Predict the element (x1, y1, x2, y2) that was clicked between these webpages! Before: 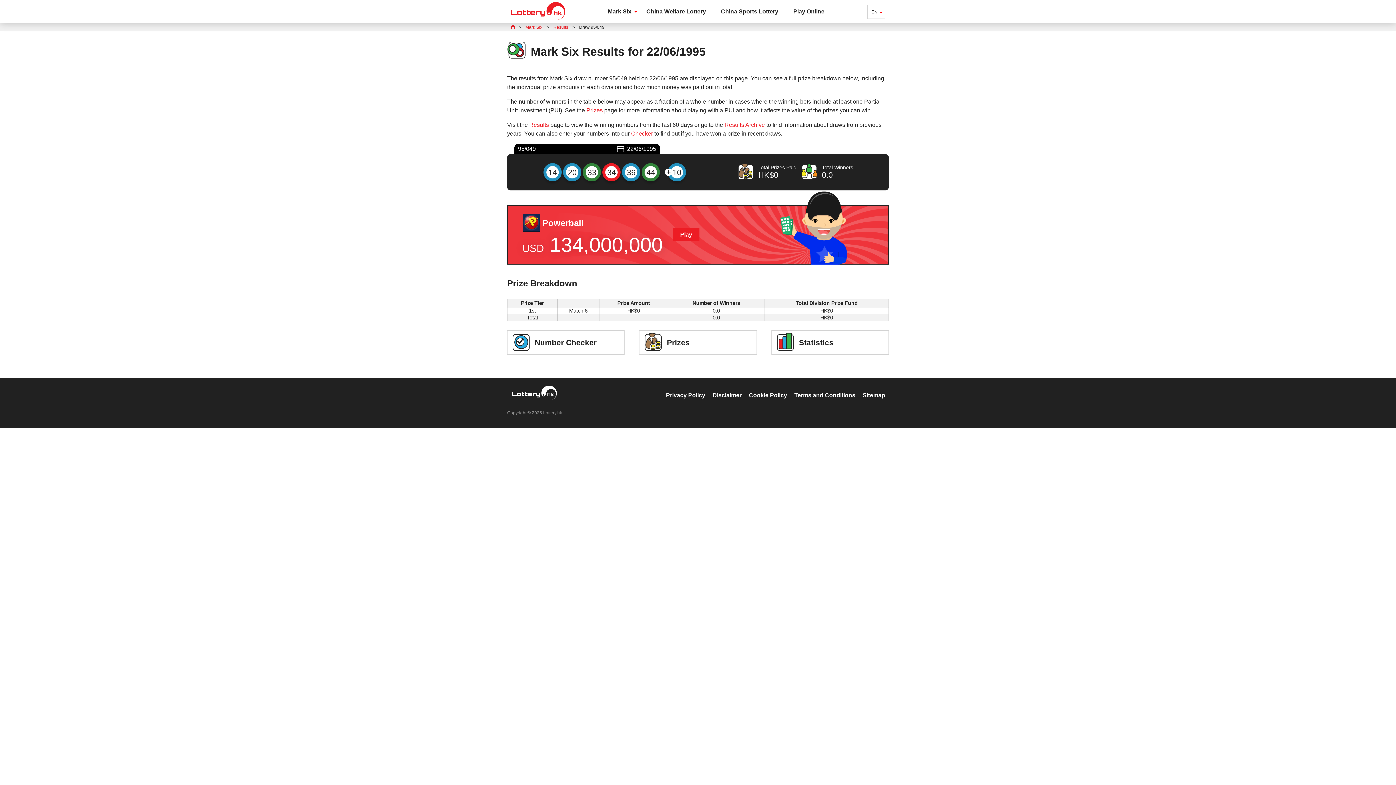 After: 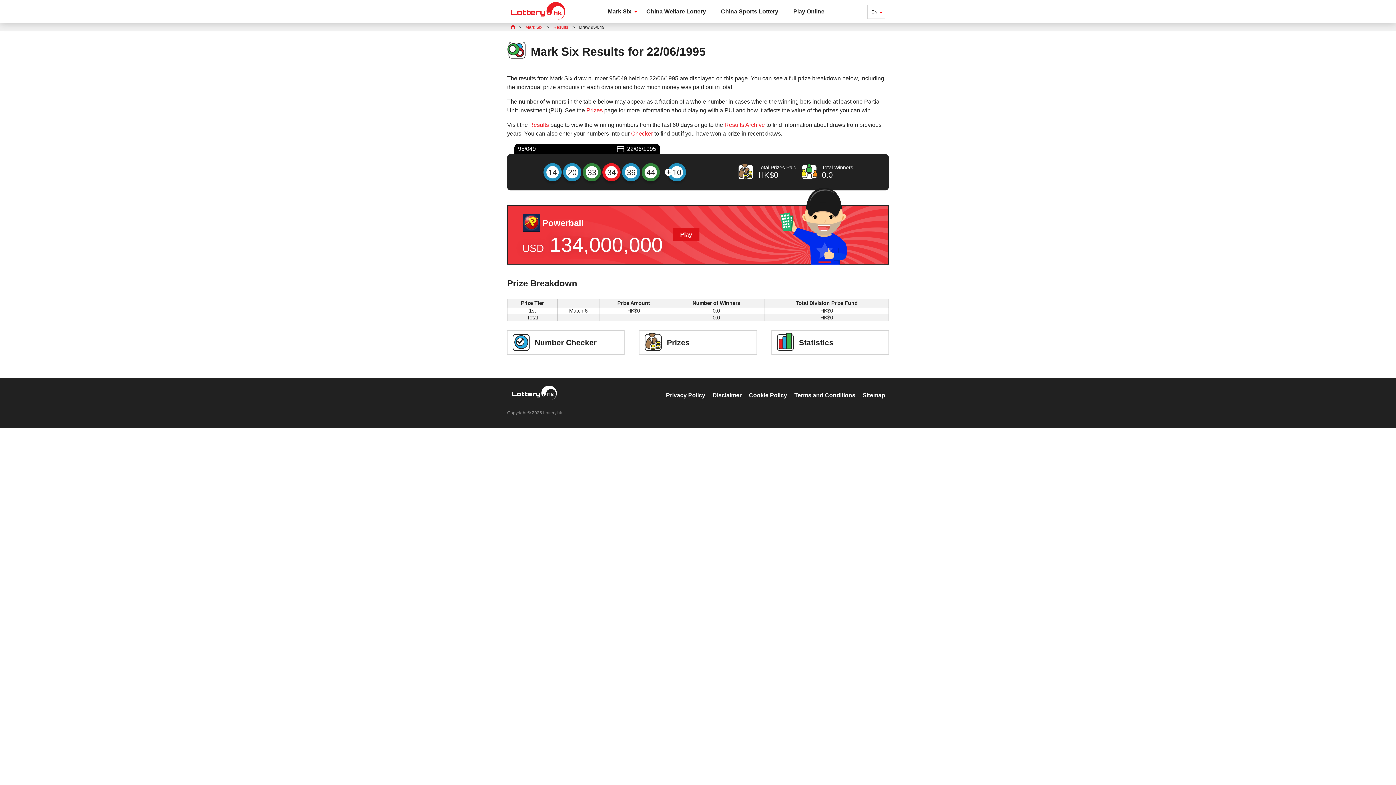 Action: label: Play bbox: (673, 228, 699, 241)